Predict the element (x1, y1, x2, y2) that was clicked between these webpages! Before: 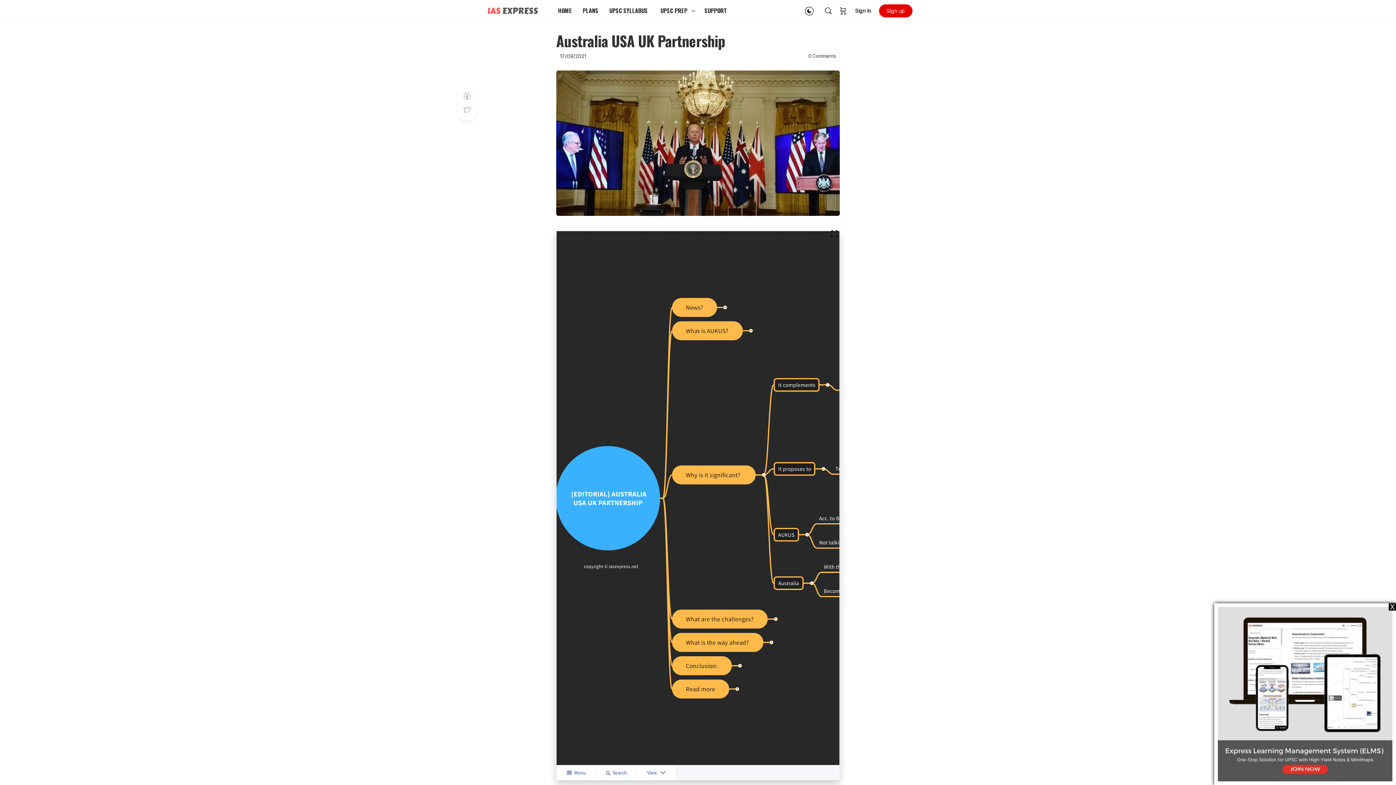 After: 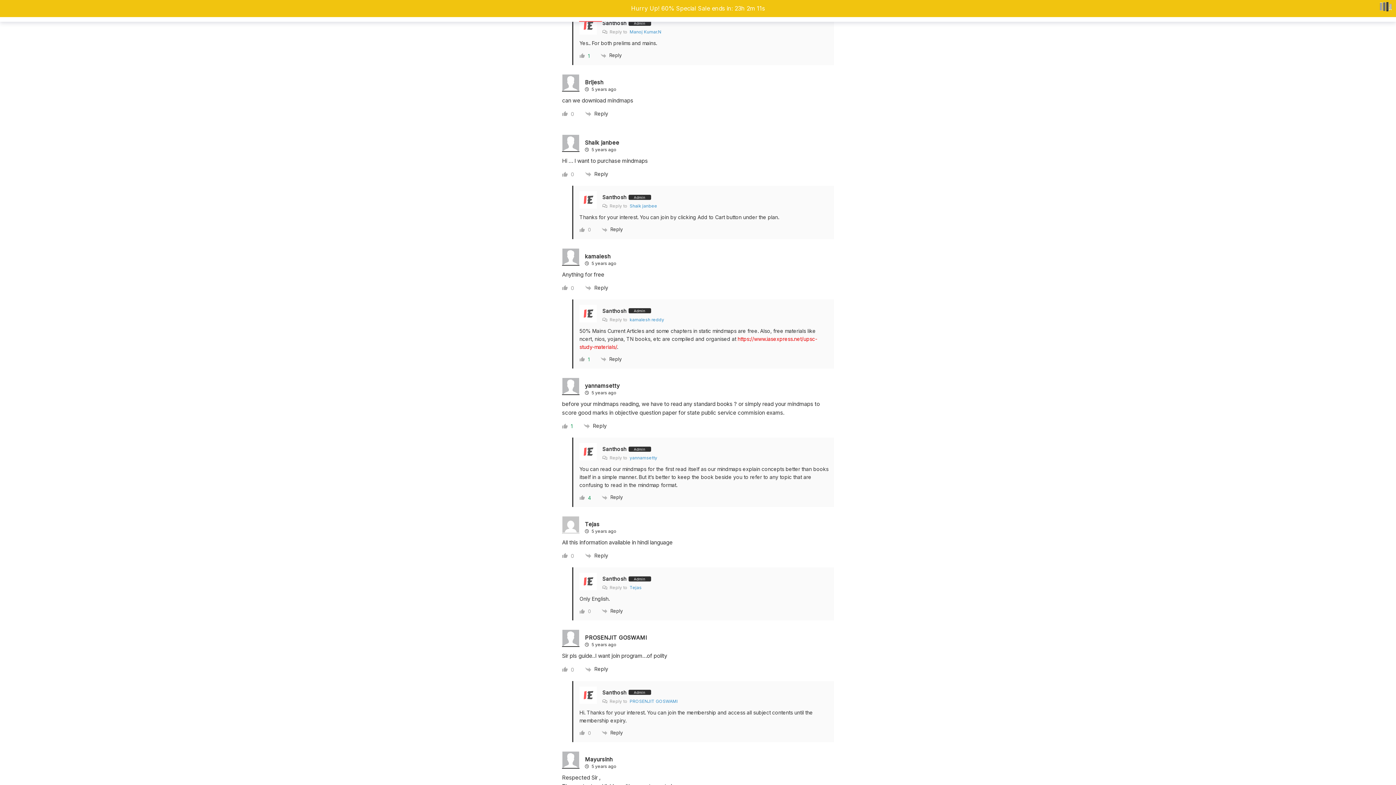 Action: bbox: (879, 4, 912, 17) label: Sign up